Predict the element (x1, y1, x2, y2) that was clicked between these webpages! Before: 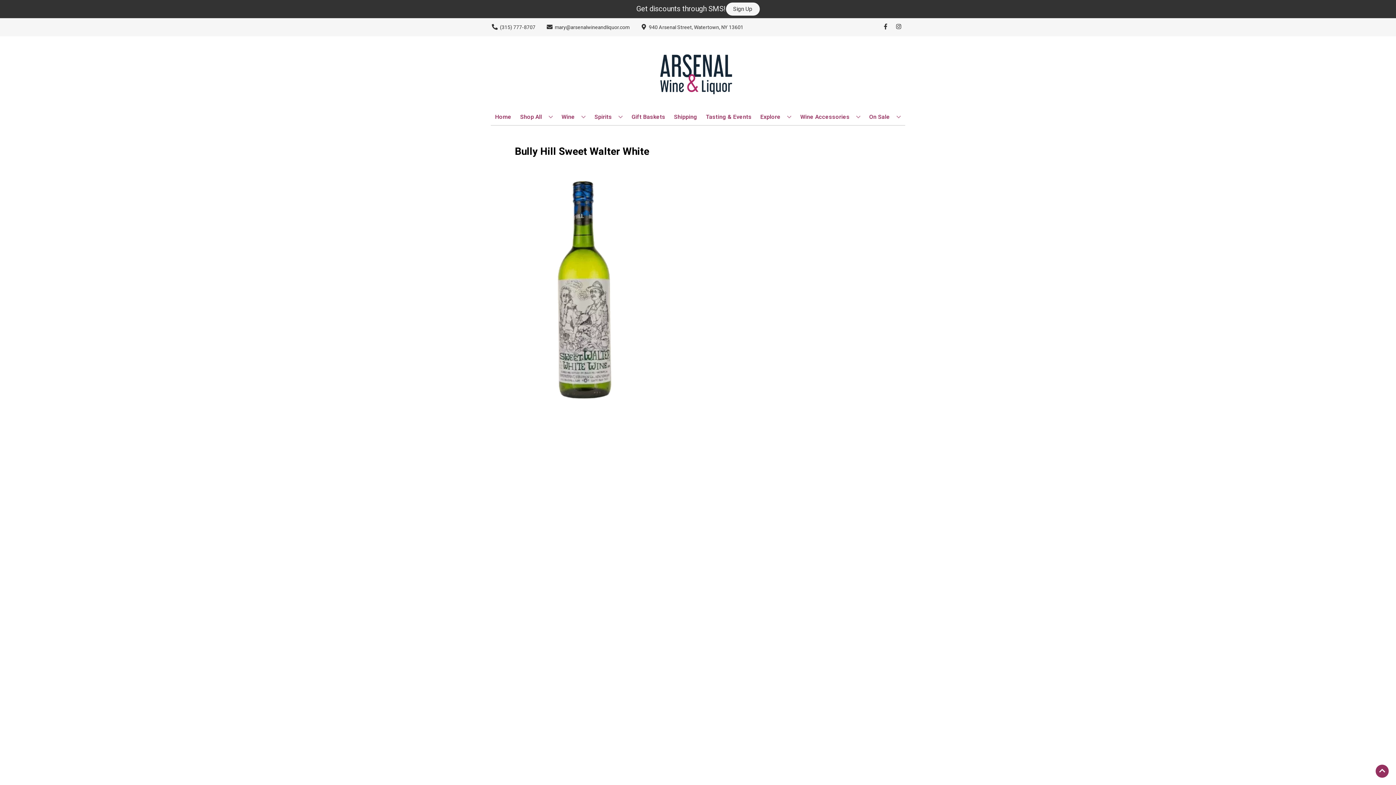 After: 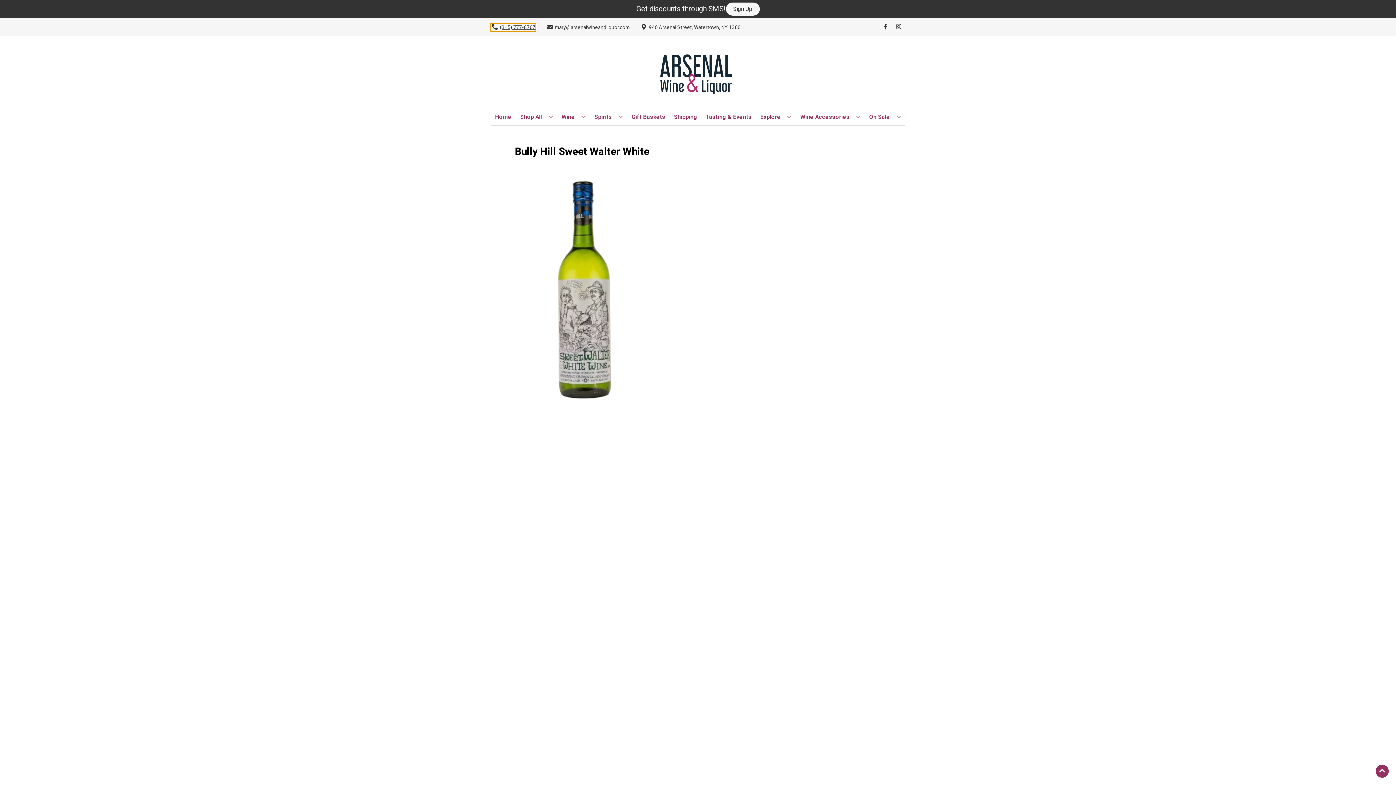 Action: bbox: (490, 23, 535, 31) label: Store number is (315) 777-8707 Clicking will open a link in a new tab